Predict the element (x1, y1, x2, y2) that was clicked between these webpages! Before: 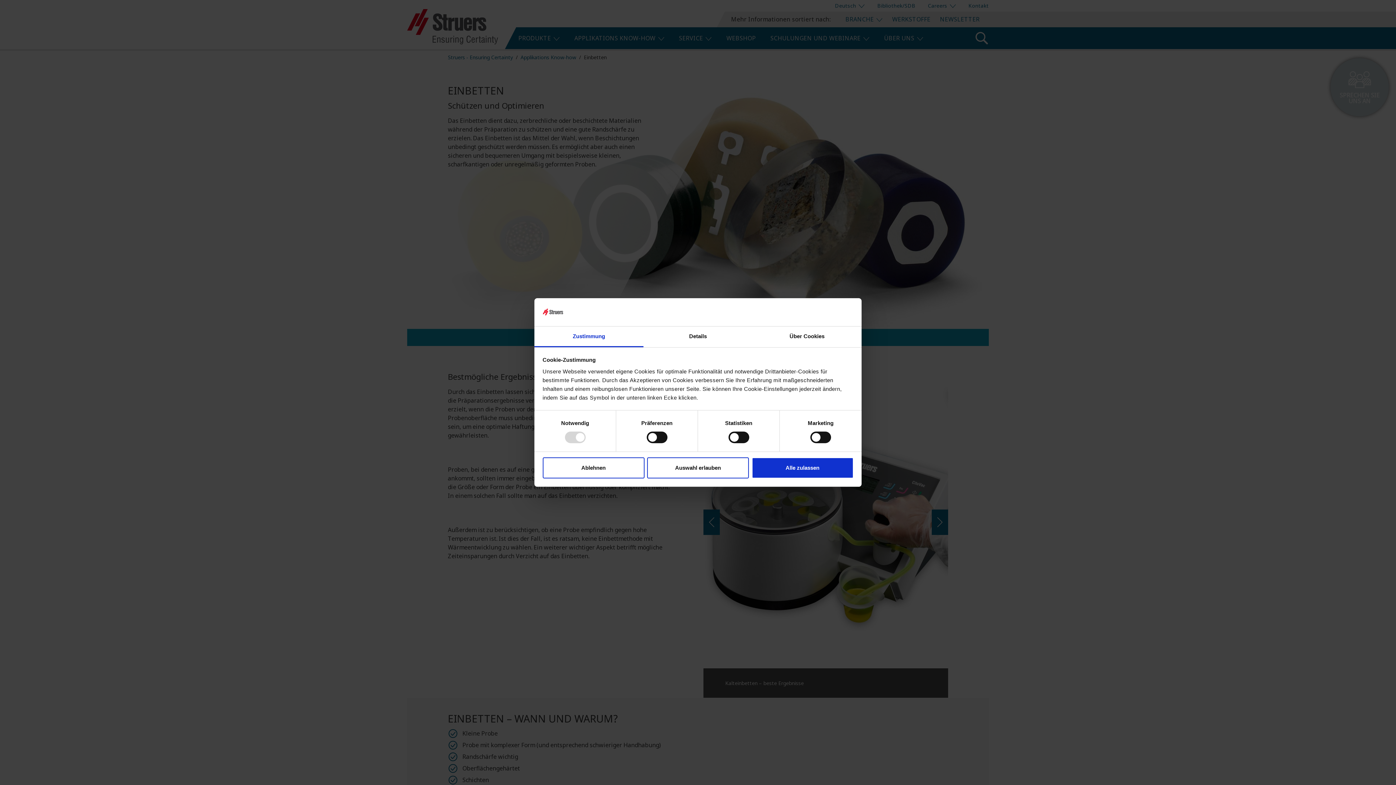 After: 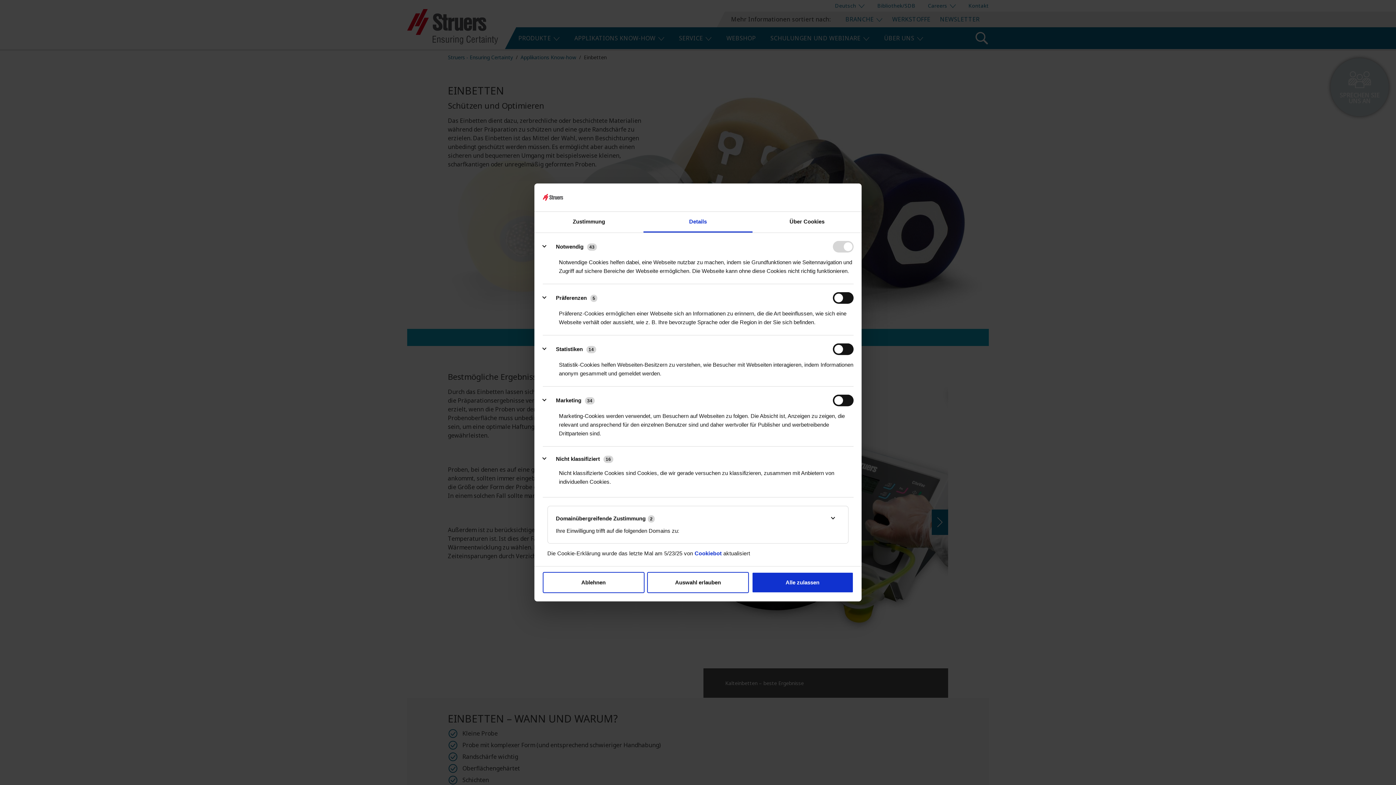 Action: label: Details bbox: (643, 326, 752, 347)